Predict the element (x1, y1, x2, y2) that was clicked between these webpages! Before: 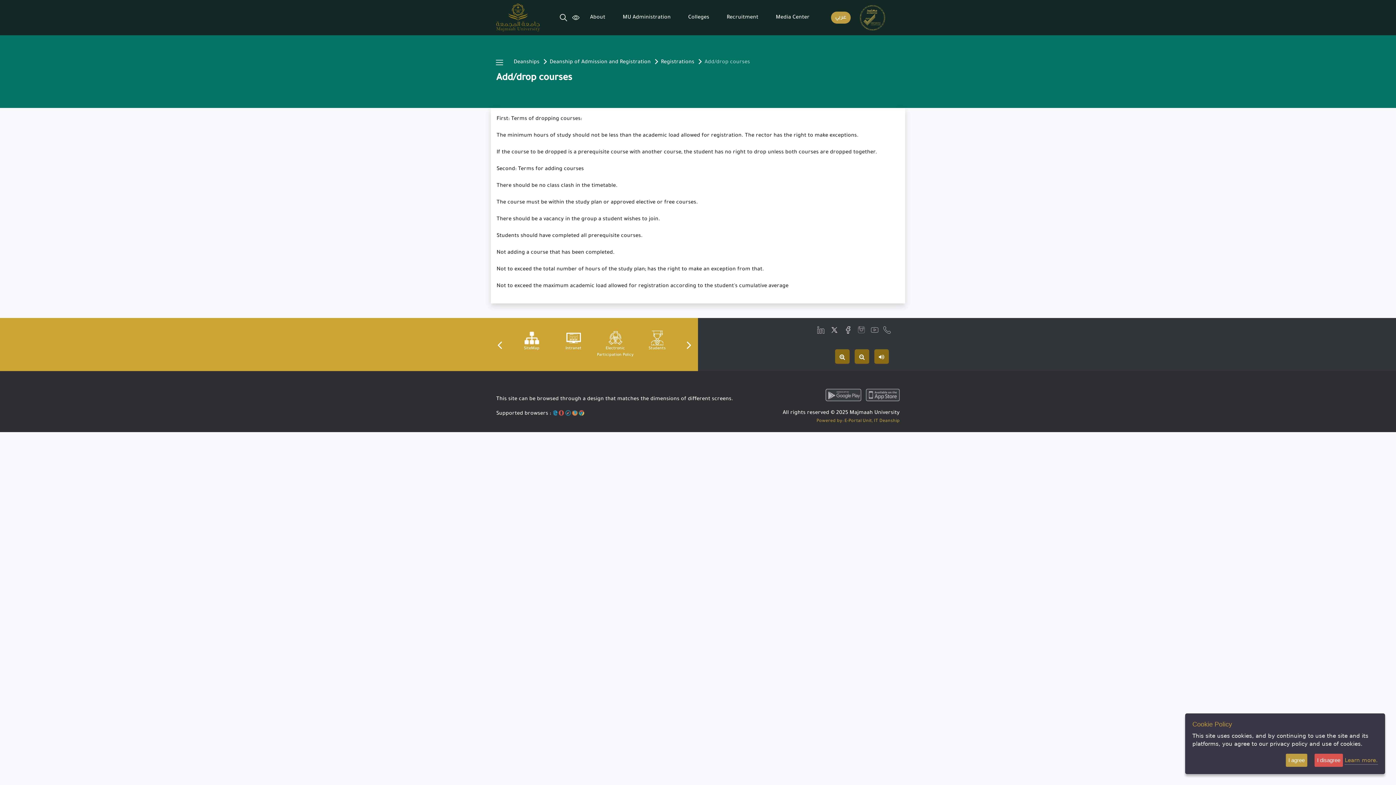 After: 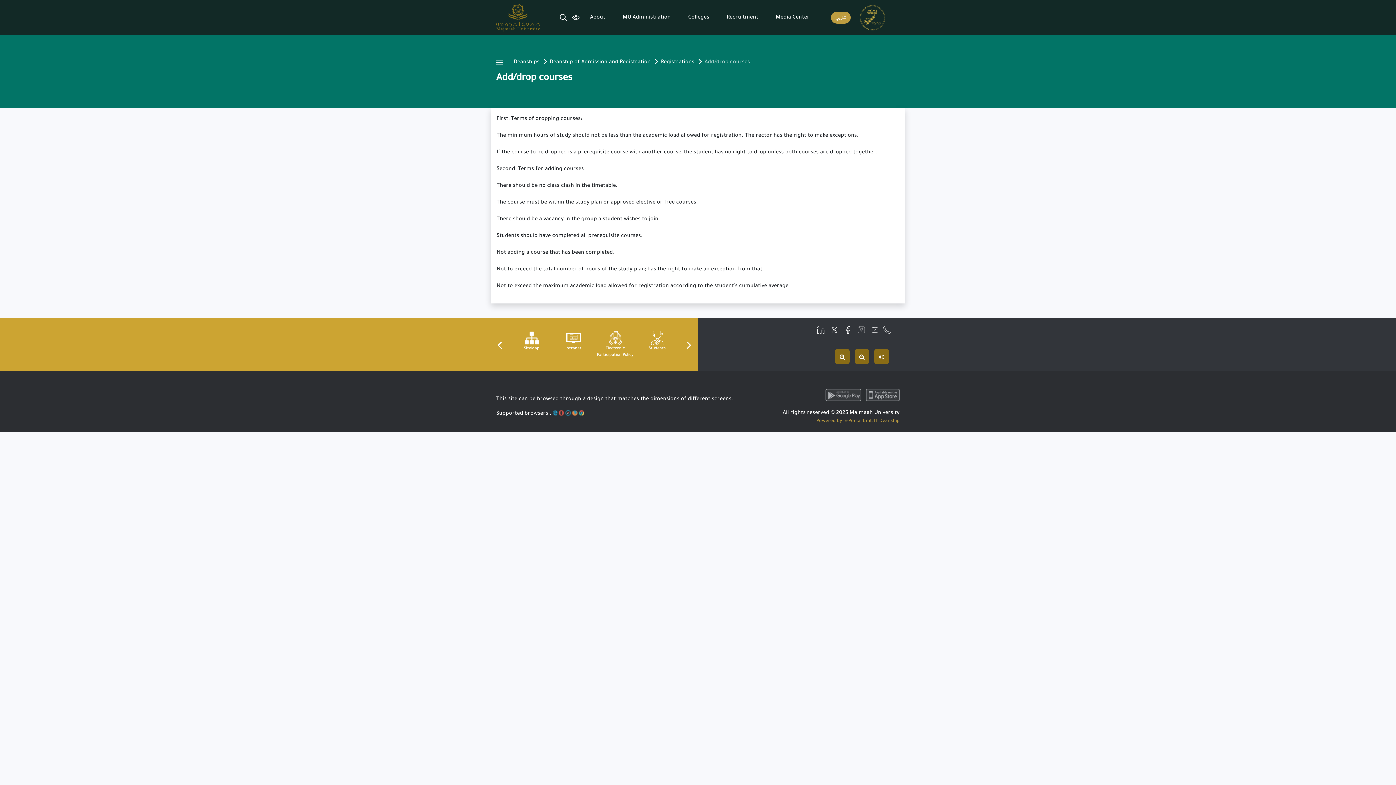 Action: label: I disagree bbox: (1314, 754, 1343, 767)